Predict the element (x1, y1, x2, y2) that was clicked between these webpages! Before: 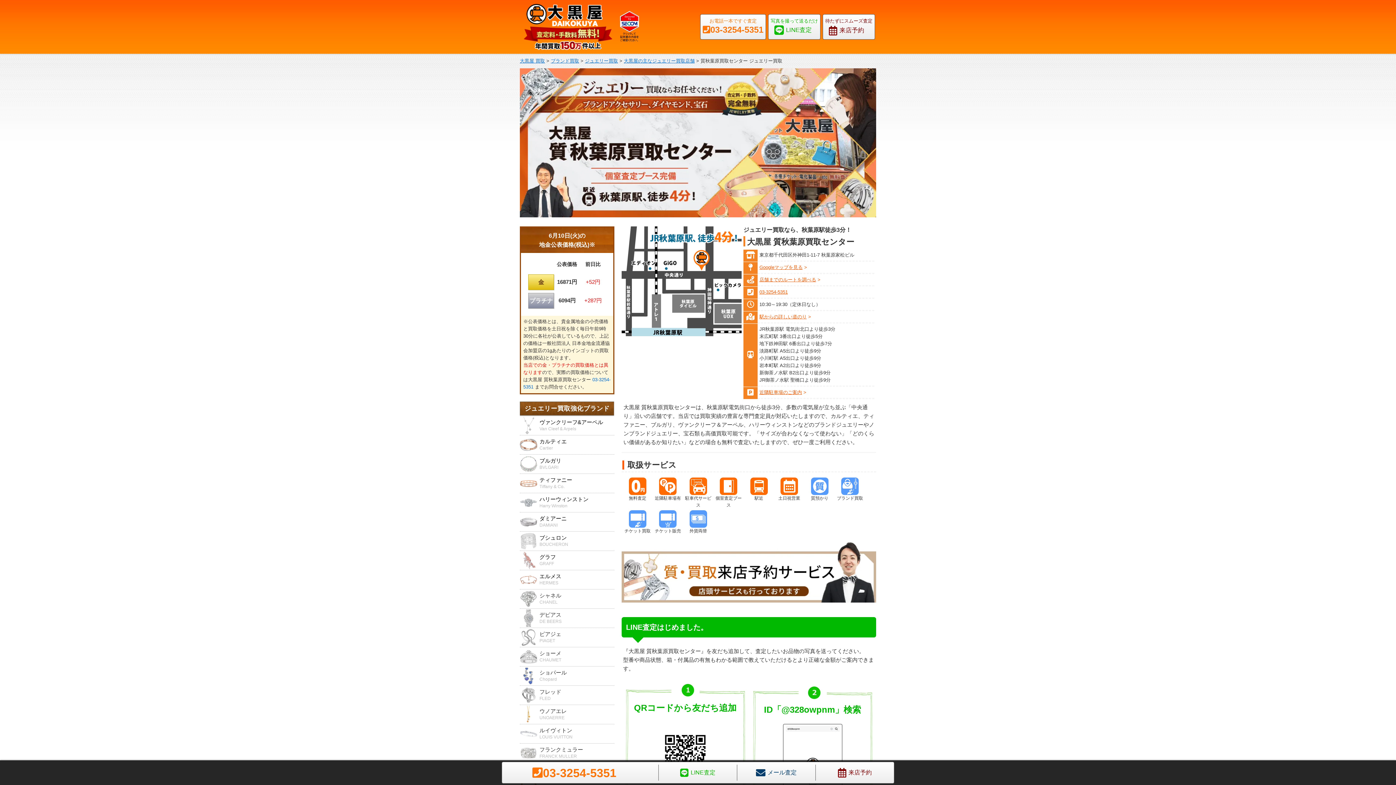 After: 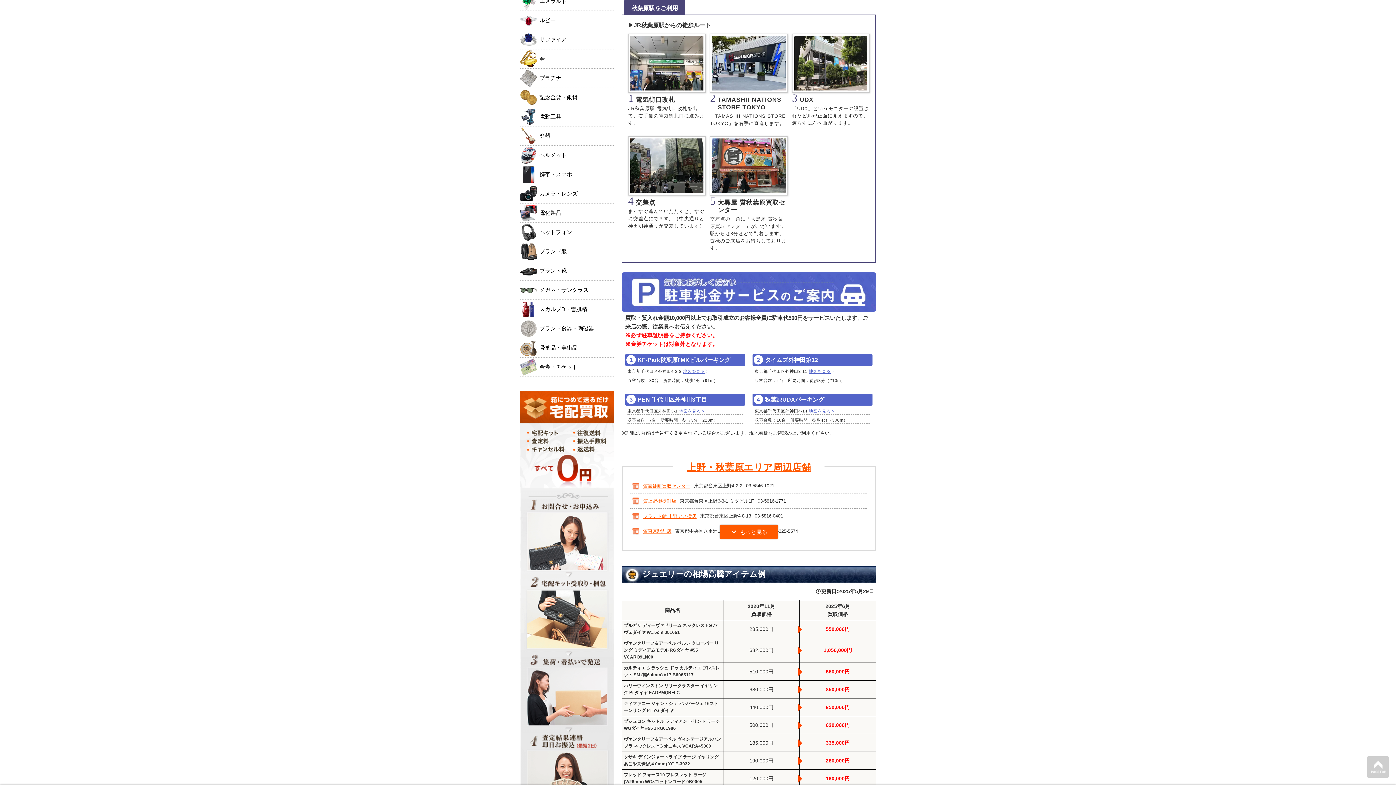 Action: label: 駅からの詳しい道のり bbox: (759, 314, 806, 319)